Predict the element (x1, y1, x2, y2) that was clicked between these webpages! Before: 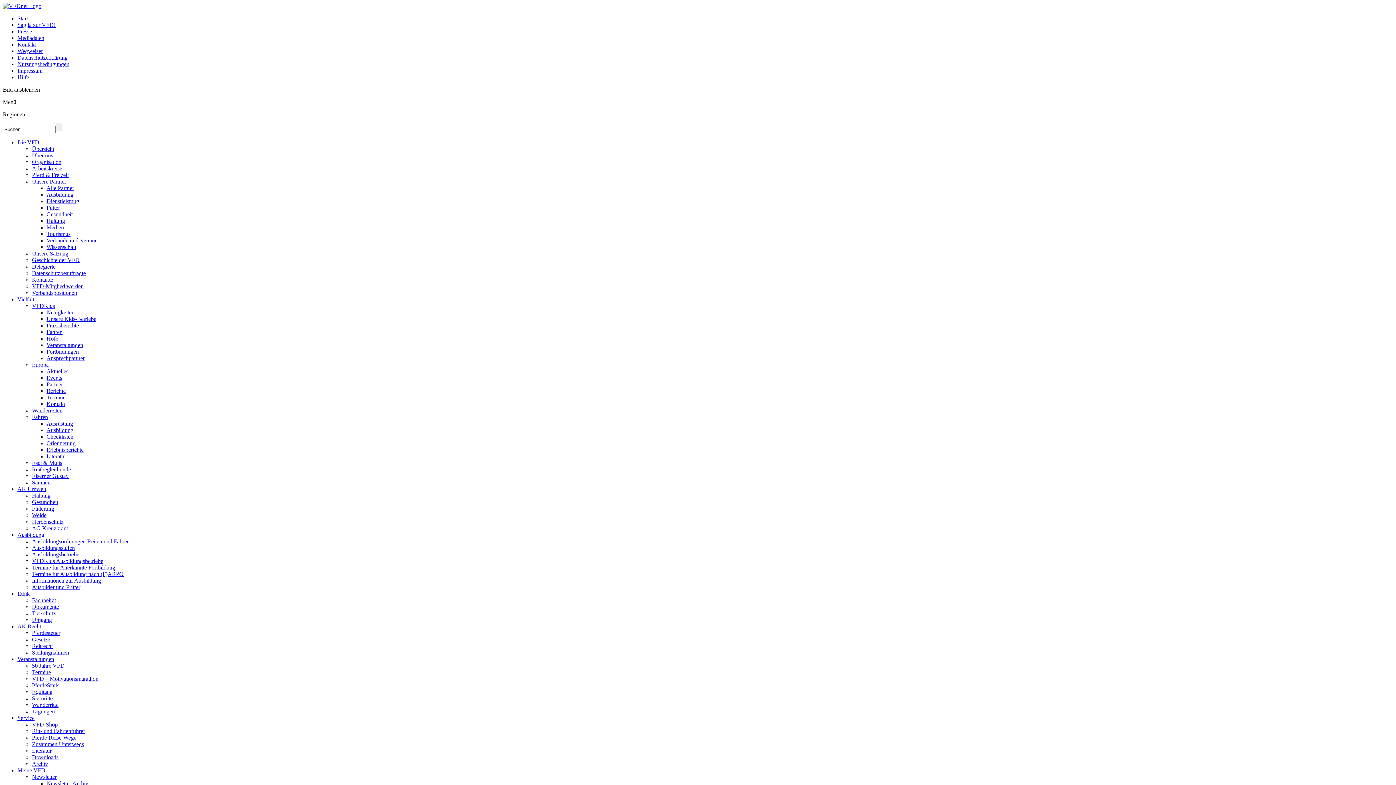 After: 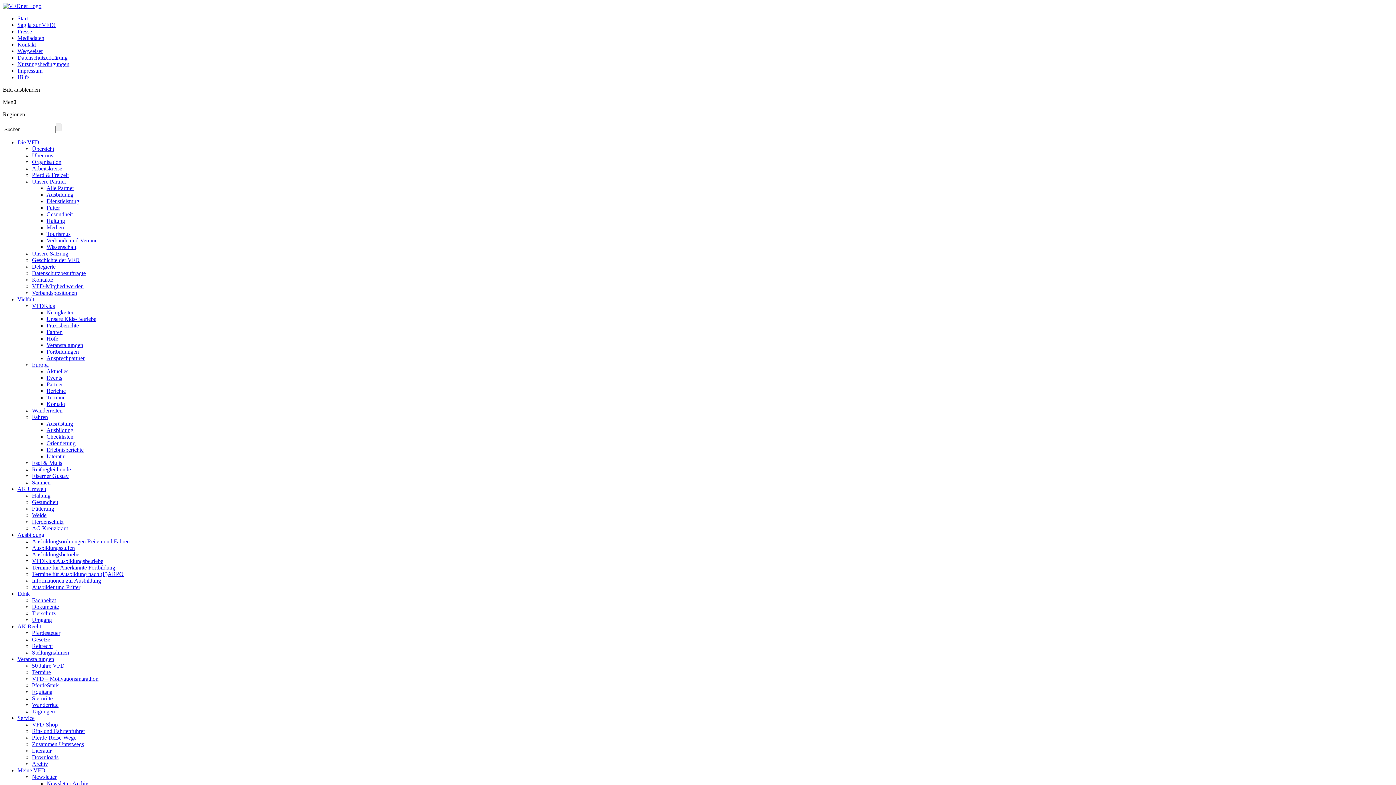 Action: bbox: (32, 263, 55, 269) label: Delegierte